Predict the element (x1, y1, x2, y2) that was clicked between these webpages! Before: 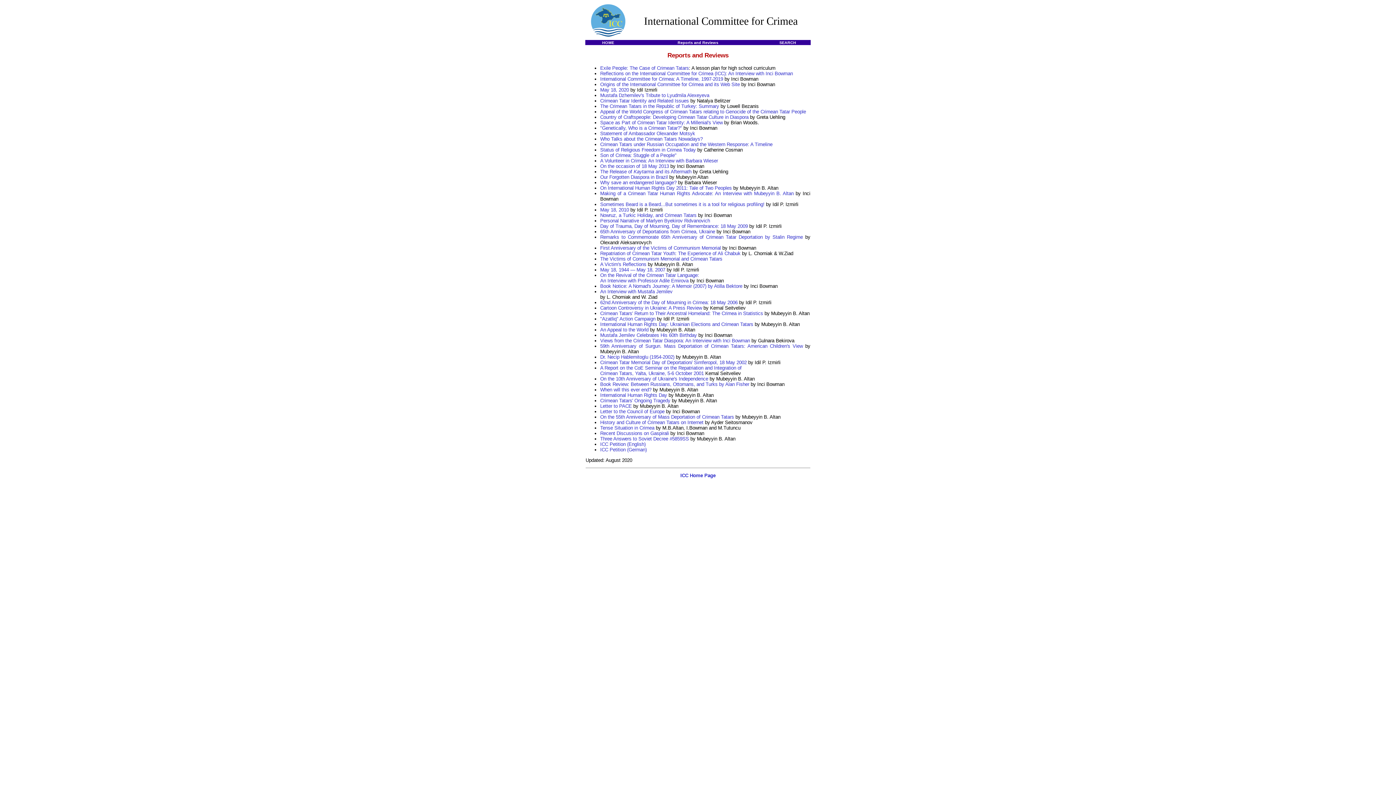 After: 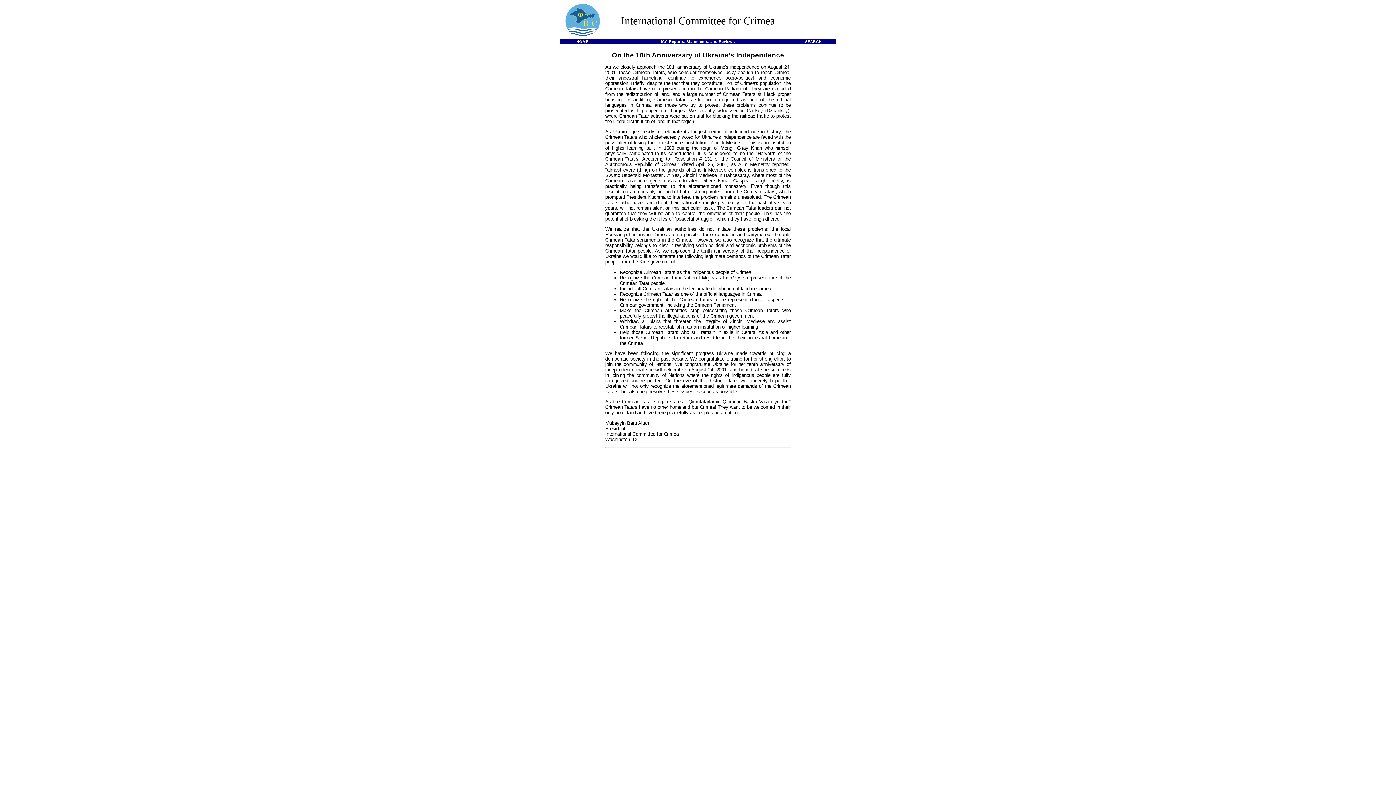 Action: bbox: (600, 376, 708, 381) label: On the 10th Anniversary of Ukraine's Independence